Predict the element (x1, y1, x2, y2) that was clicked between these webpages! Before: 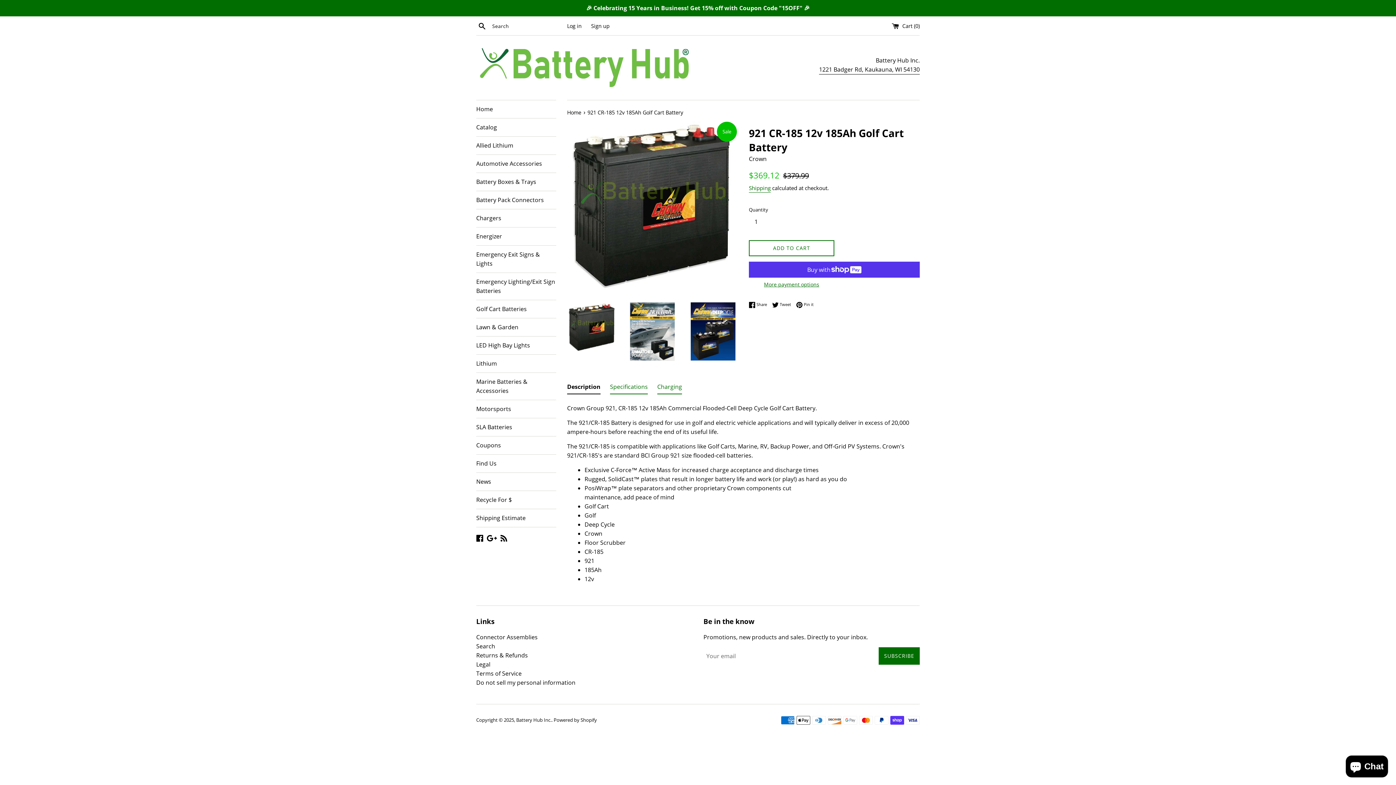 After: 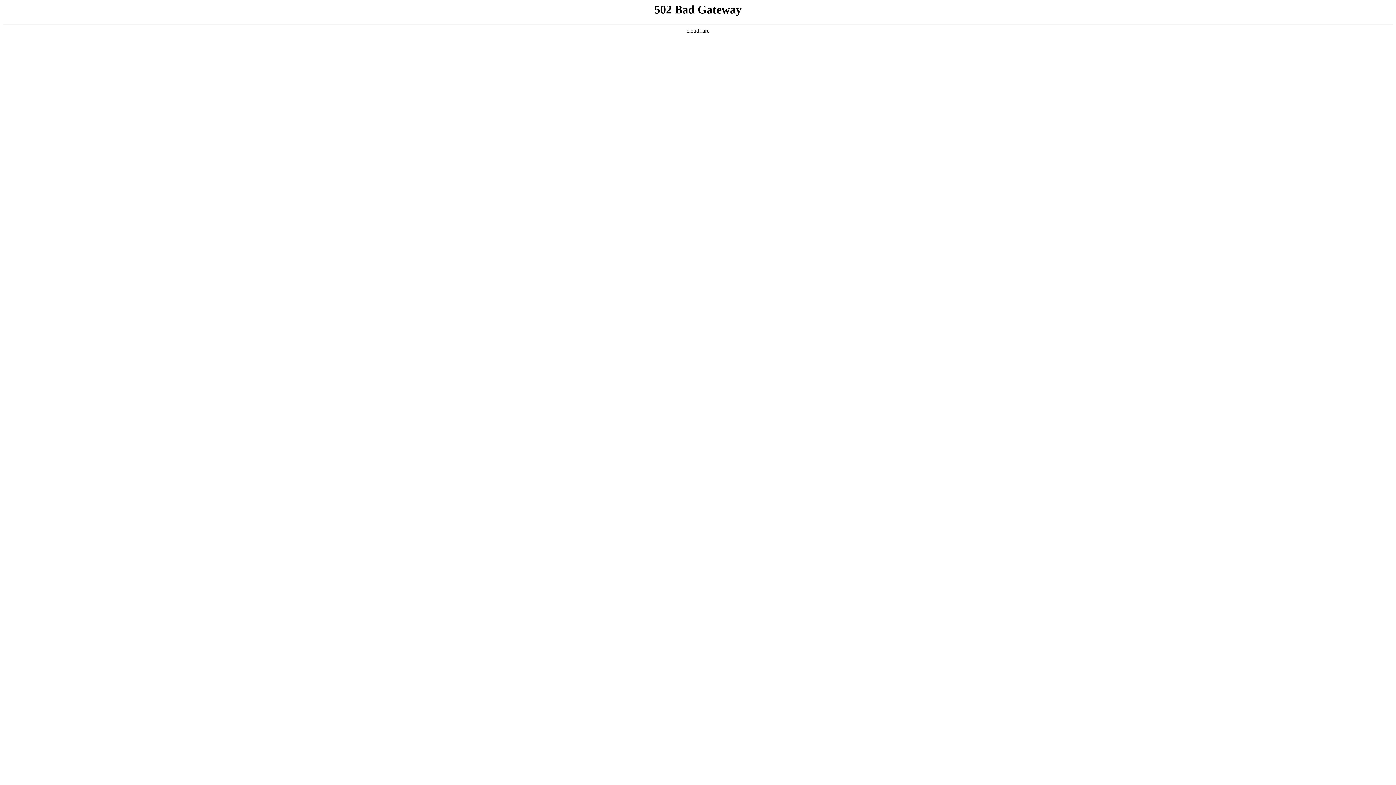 Action: bbox: (0, 0, 1396, 16) label: 🎉 Celebrating 15 Years in Business! Get 15% off with Coupon Code "15OFF" 🎉